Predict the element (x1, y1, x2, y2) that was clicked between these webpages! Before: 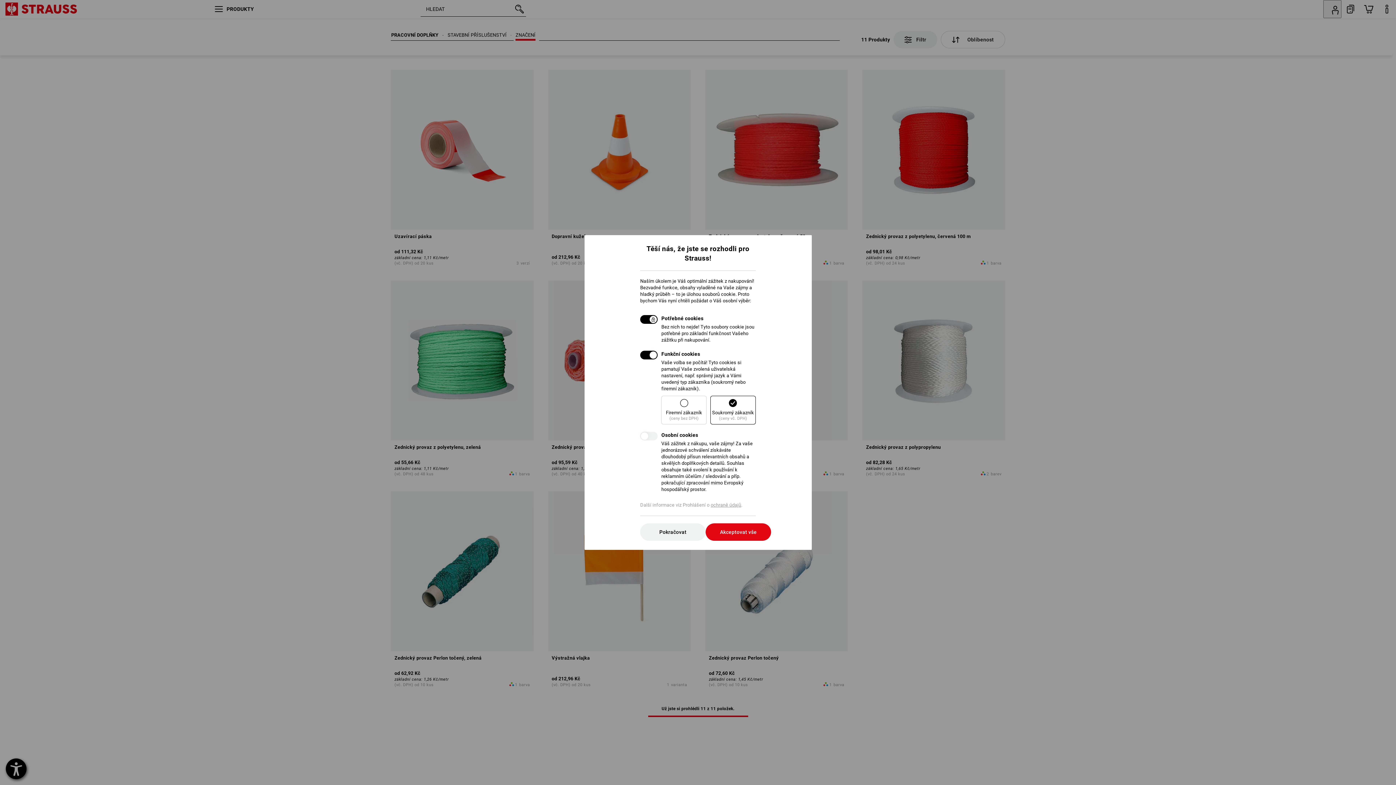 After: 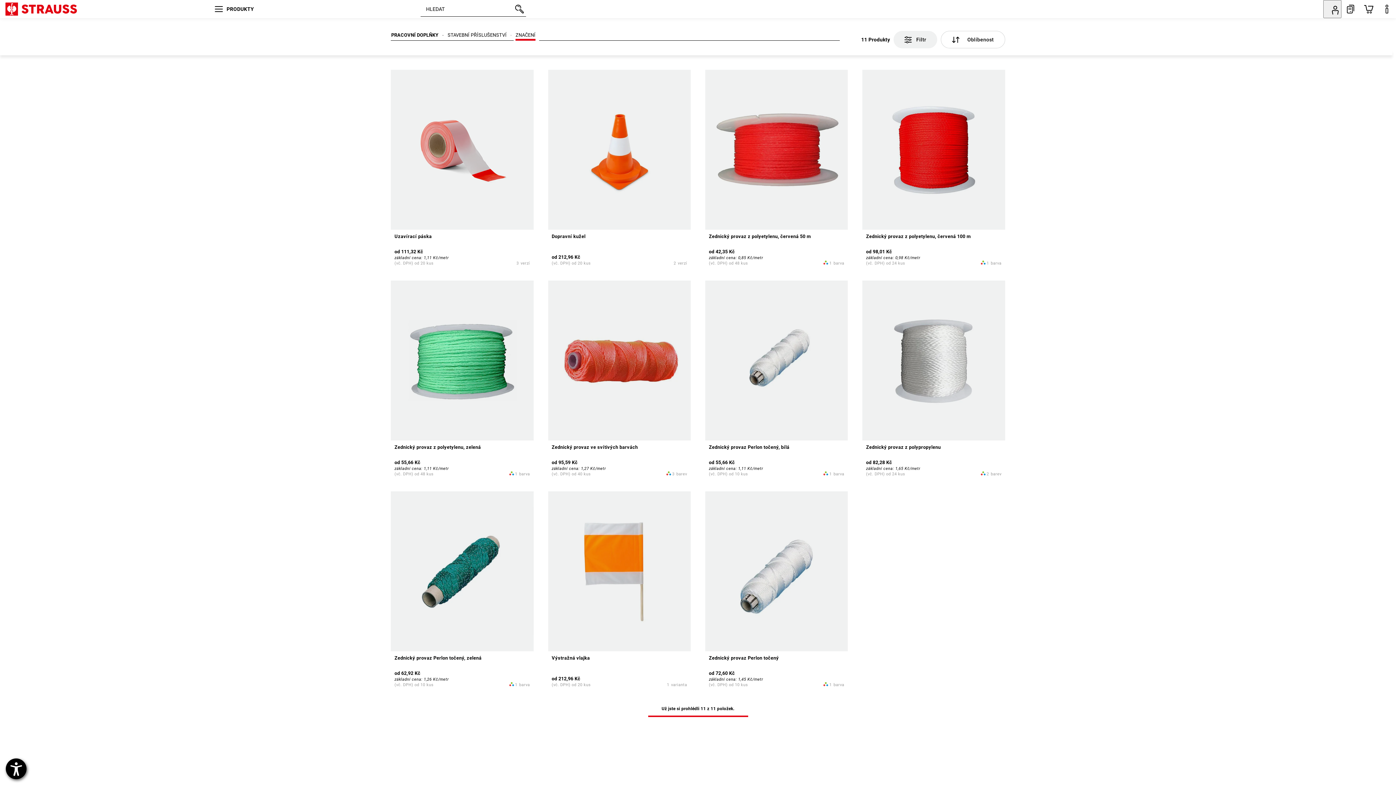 Action: label: Pokračovat bbox: (640, 523, 705, 541)